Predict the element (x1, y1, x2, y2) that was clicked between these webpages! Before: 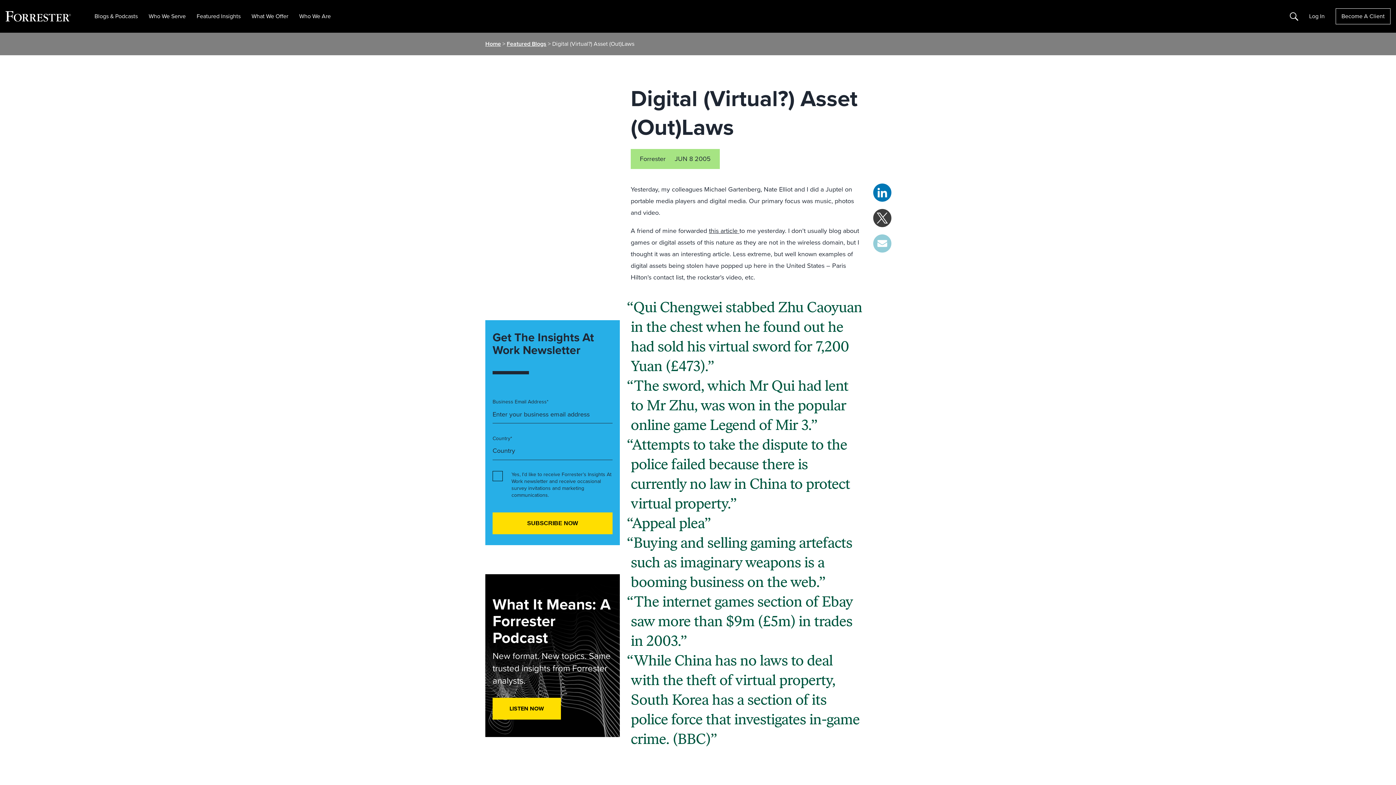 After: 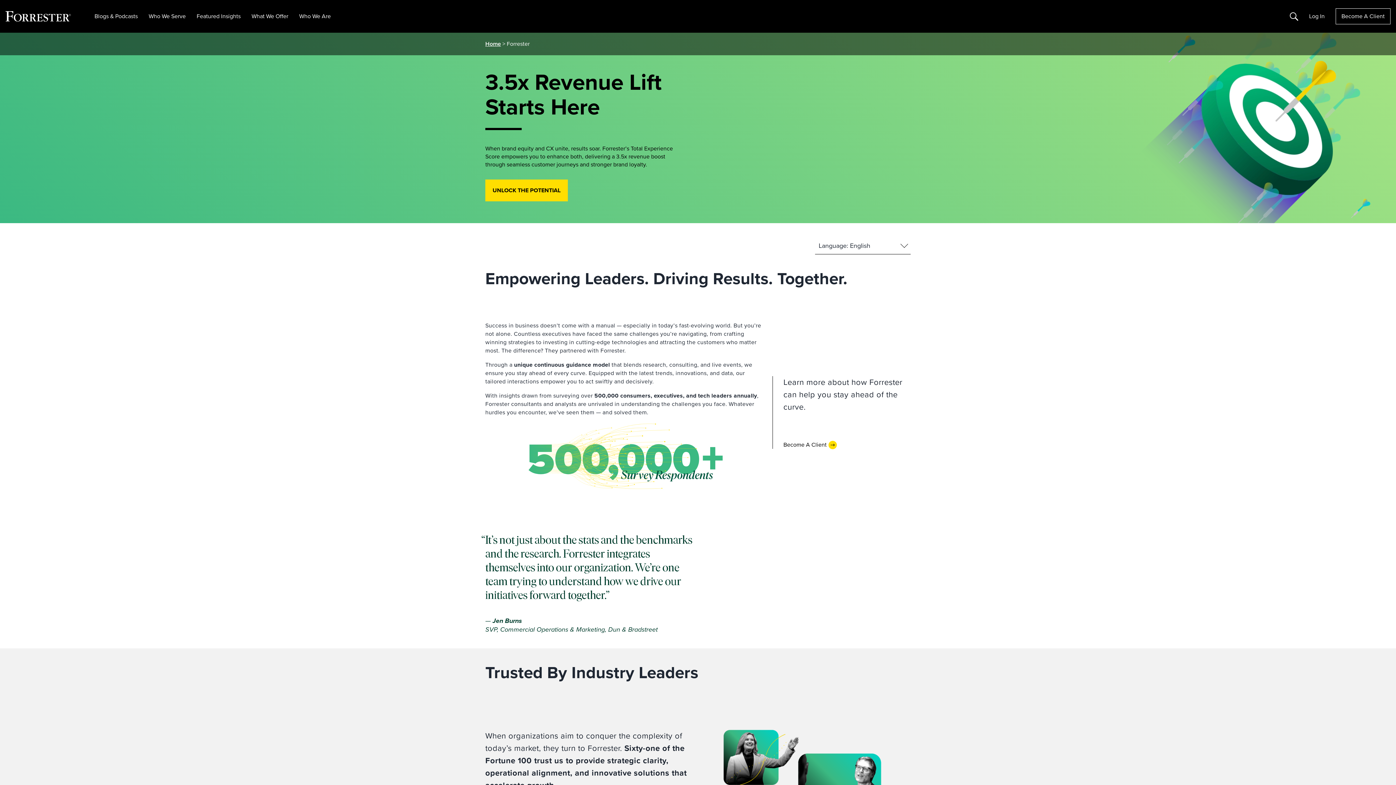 Action: label: Home bbox: (485, 39, 501, 48)